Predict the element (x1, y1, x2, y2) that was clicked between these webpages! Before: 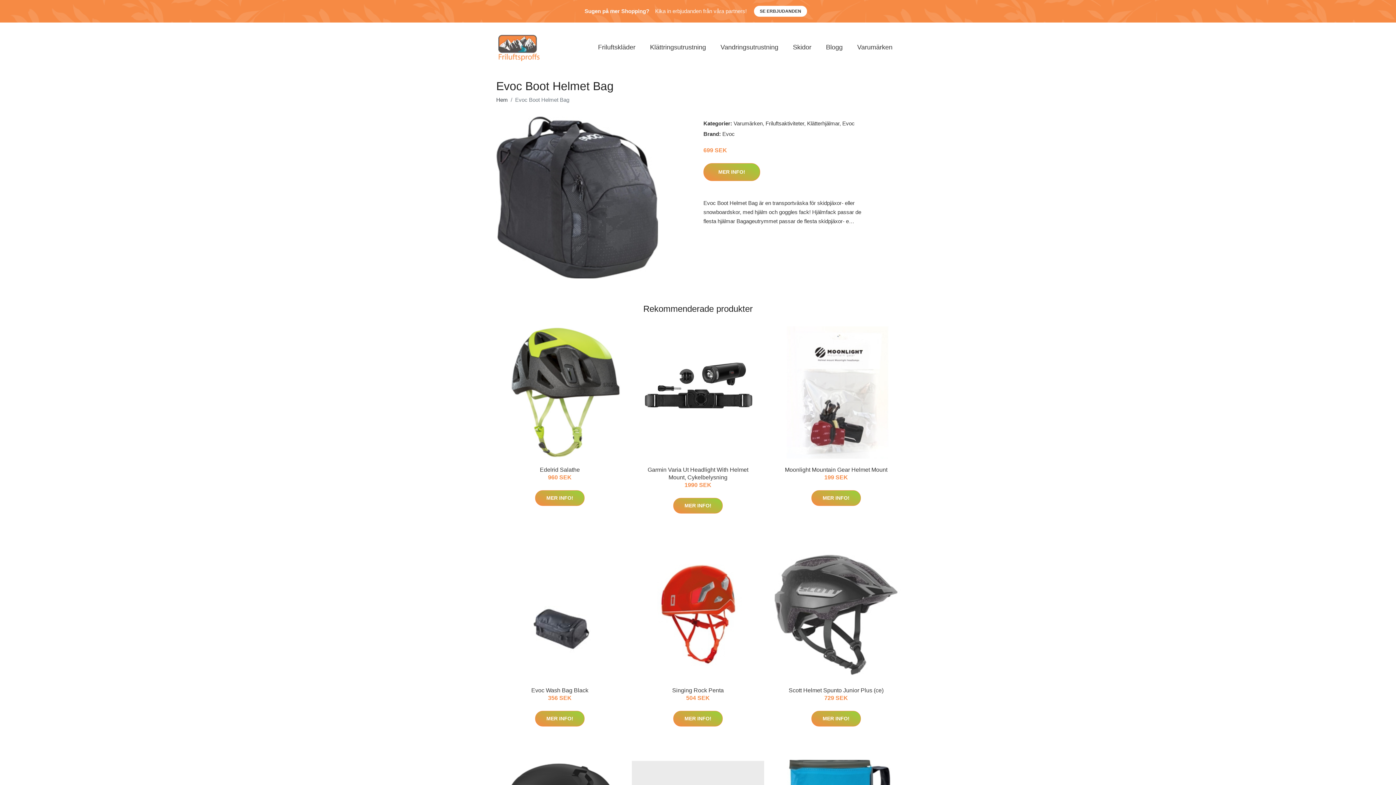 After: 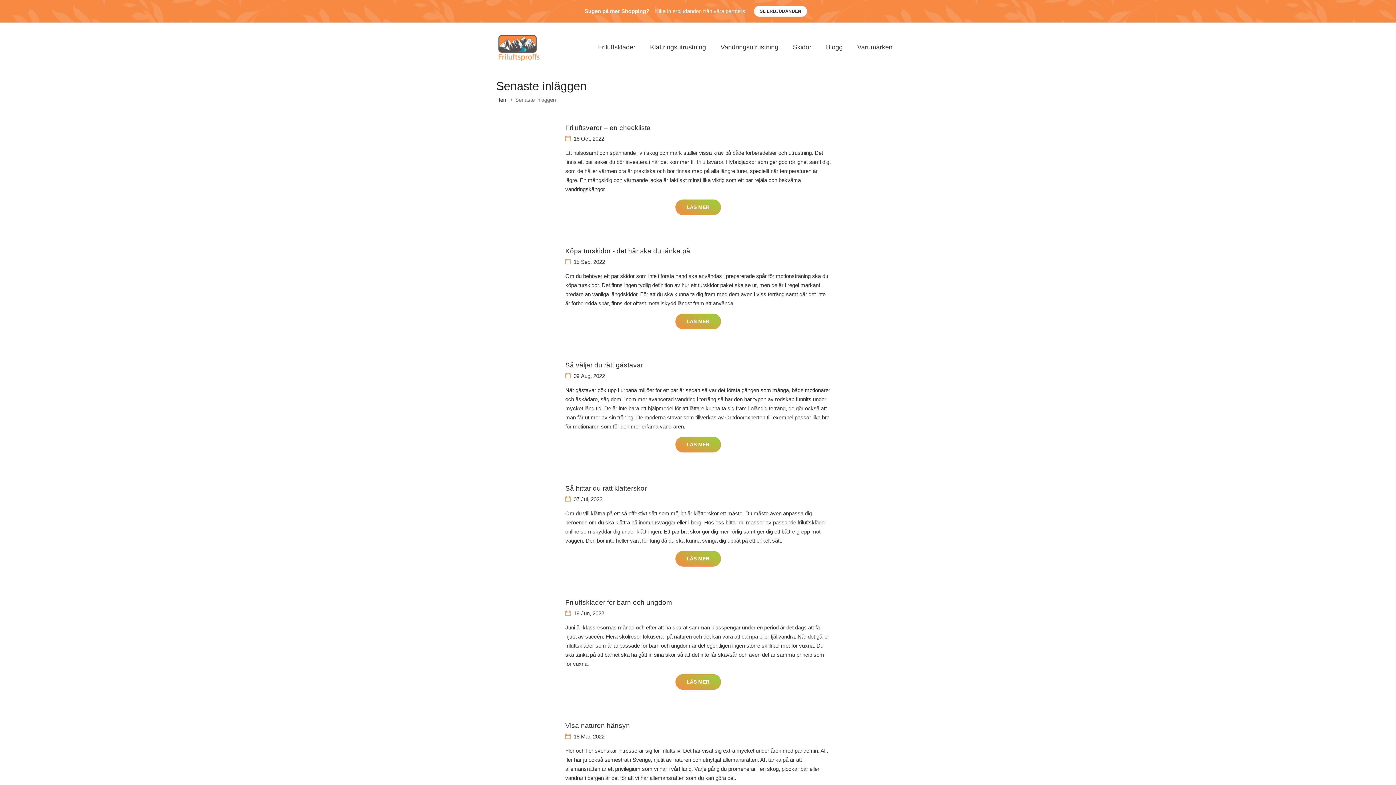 Action: bbox: (818, 35, 850, 59) label: Blogg